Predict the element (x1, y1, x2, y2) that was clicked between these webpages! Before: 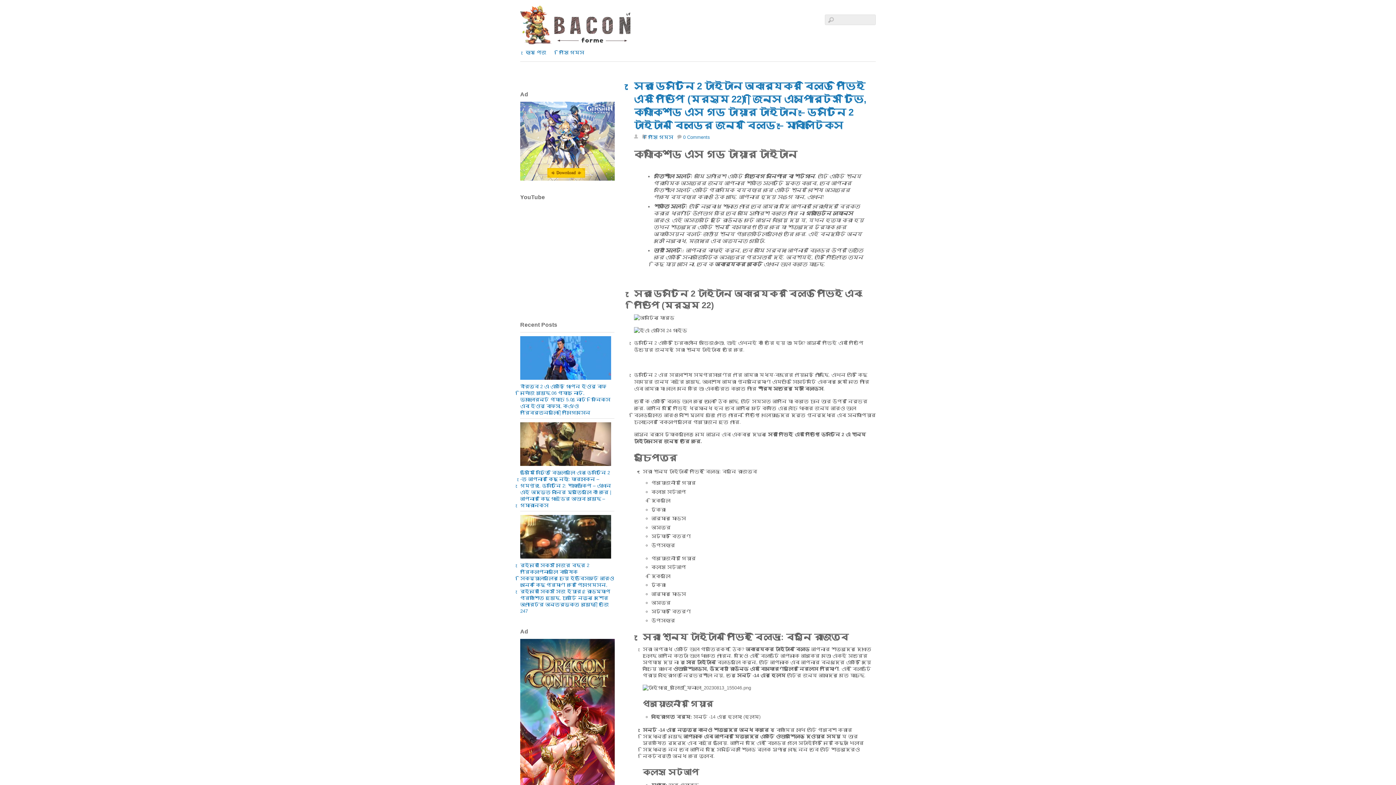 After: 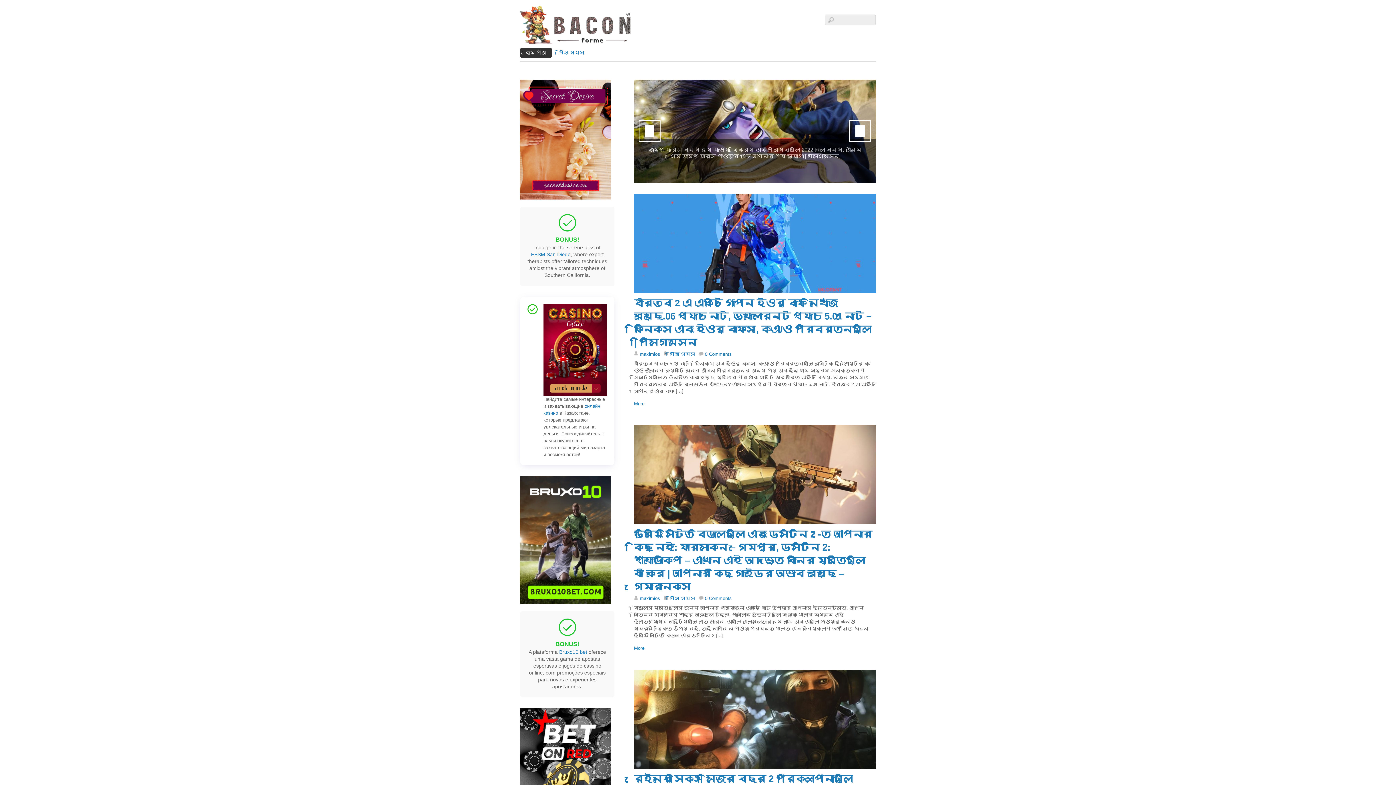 Action: label: হোম পেজ bbox: (520, 47, 552, 57)